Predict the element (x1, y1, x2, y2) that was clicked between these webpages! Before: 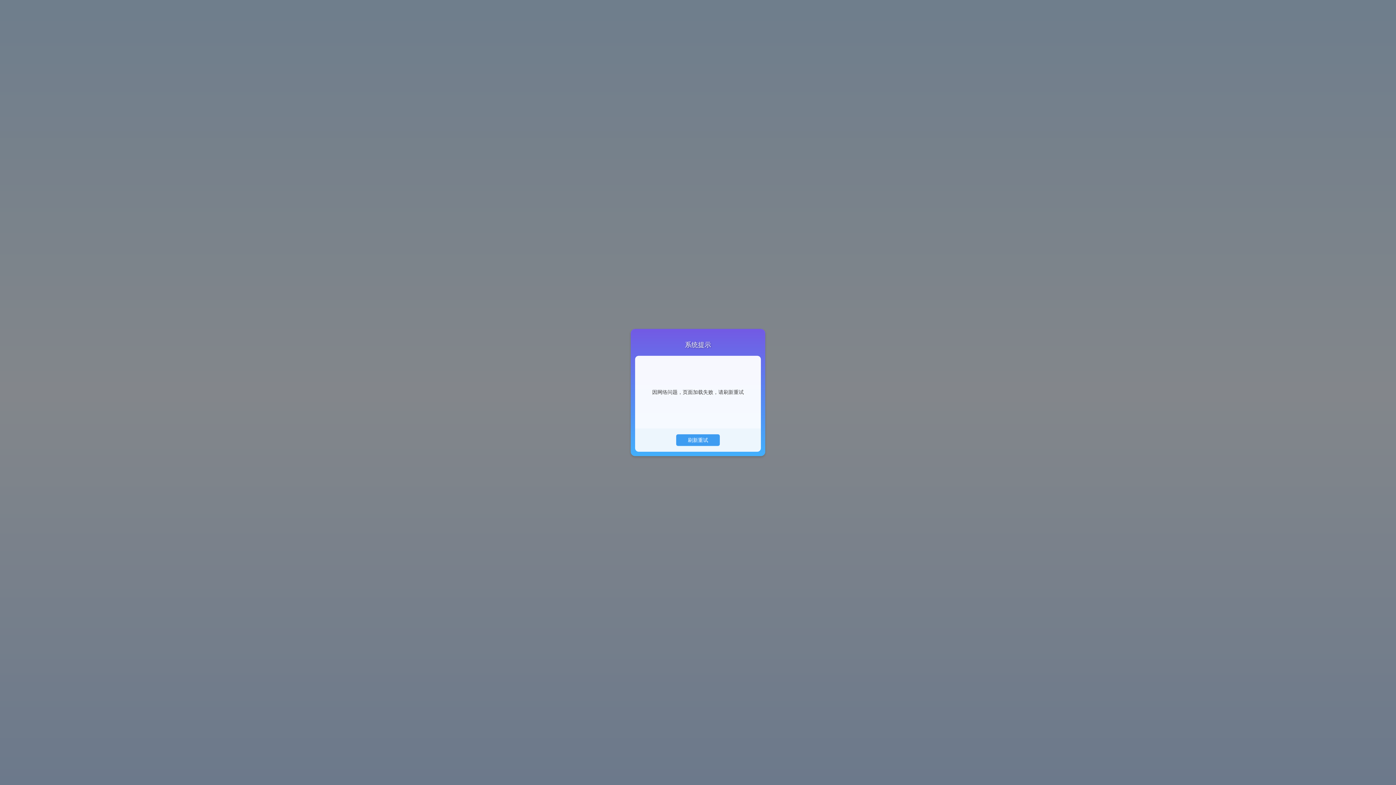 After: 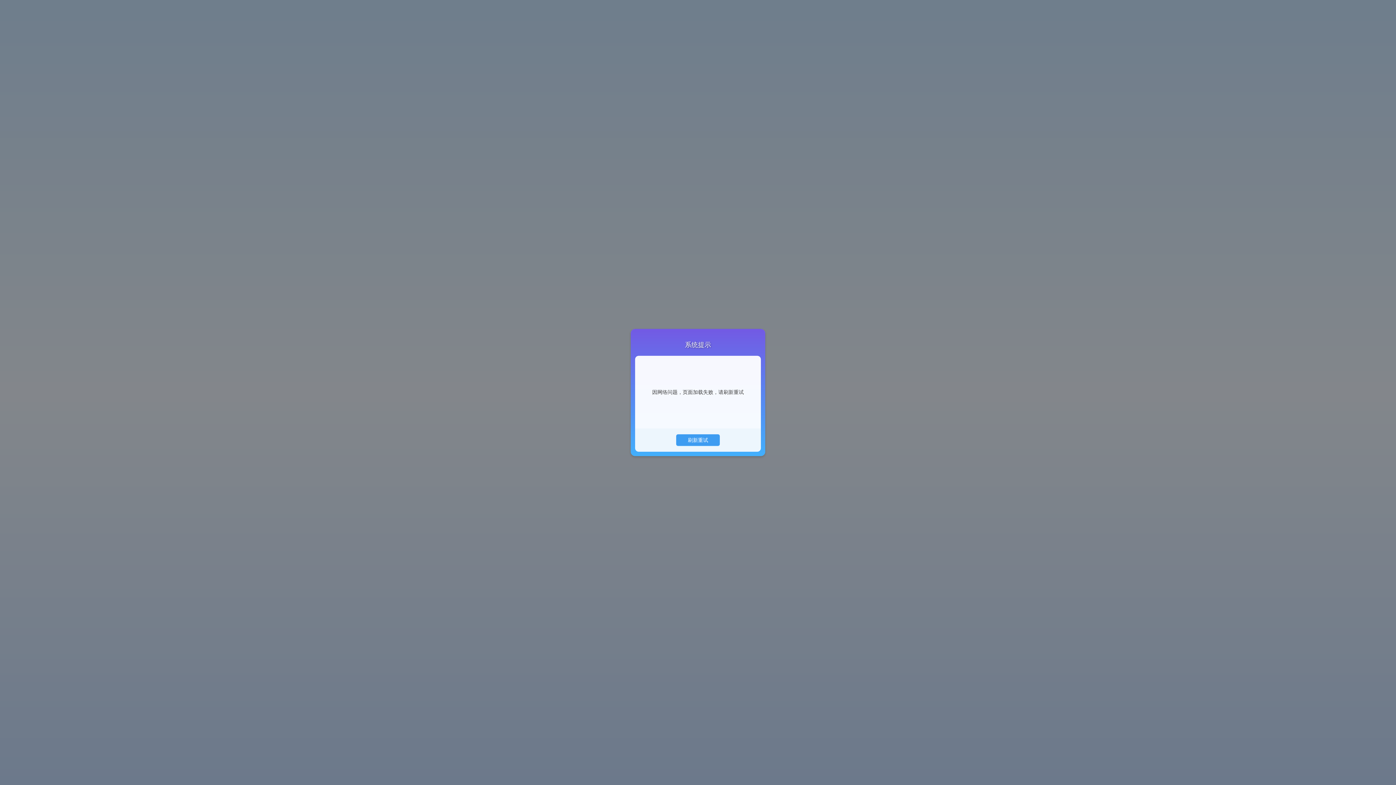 Action: bbox: (676, 434, 720, 446) label: 刷新重试